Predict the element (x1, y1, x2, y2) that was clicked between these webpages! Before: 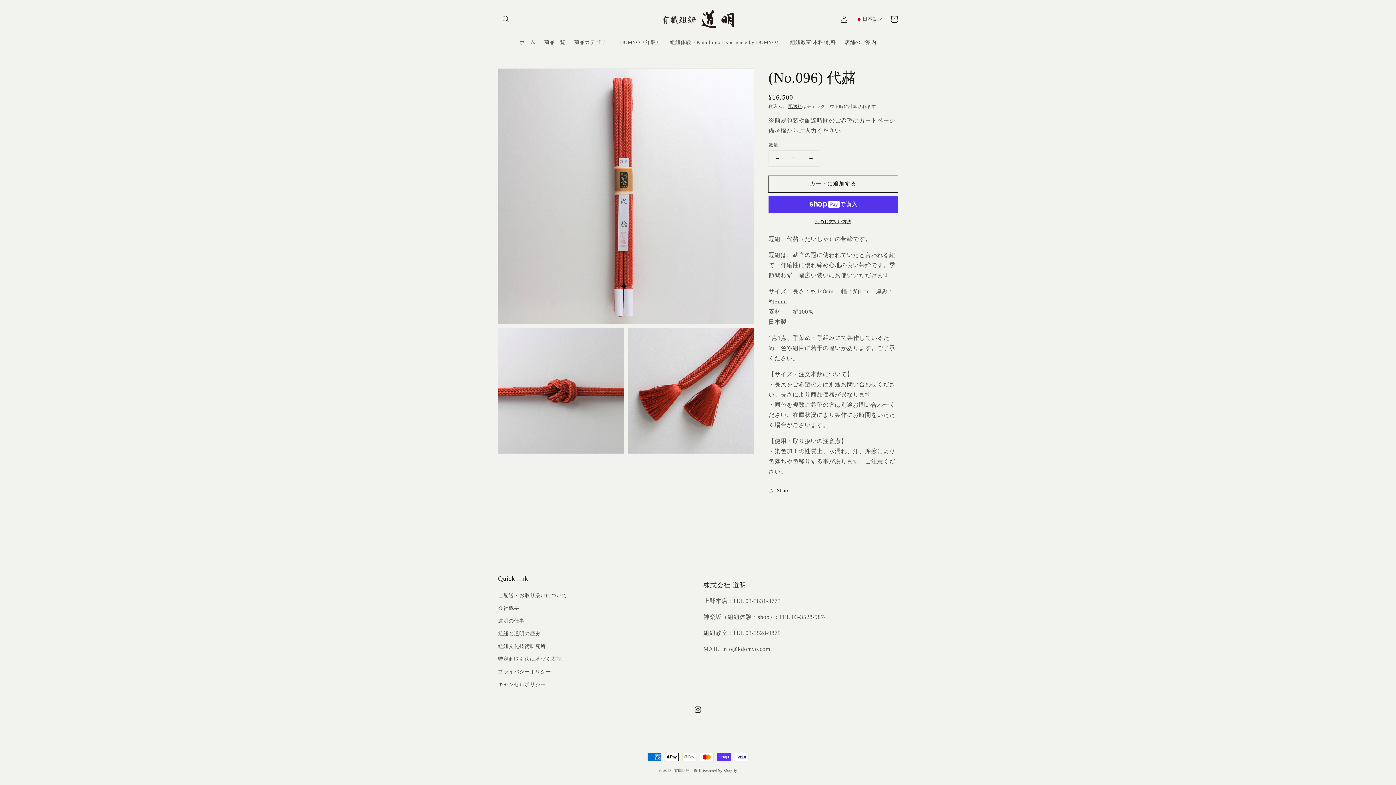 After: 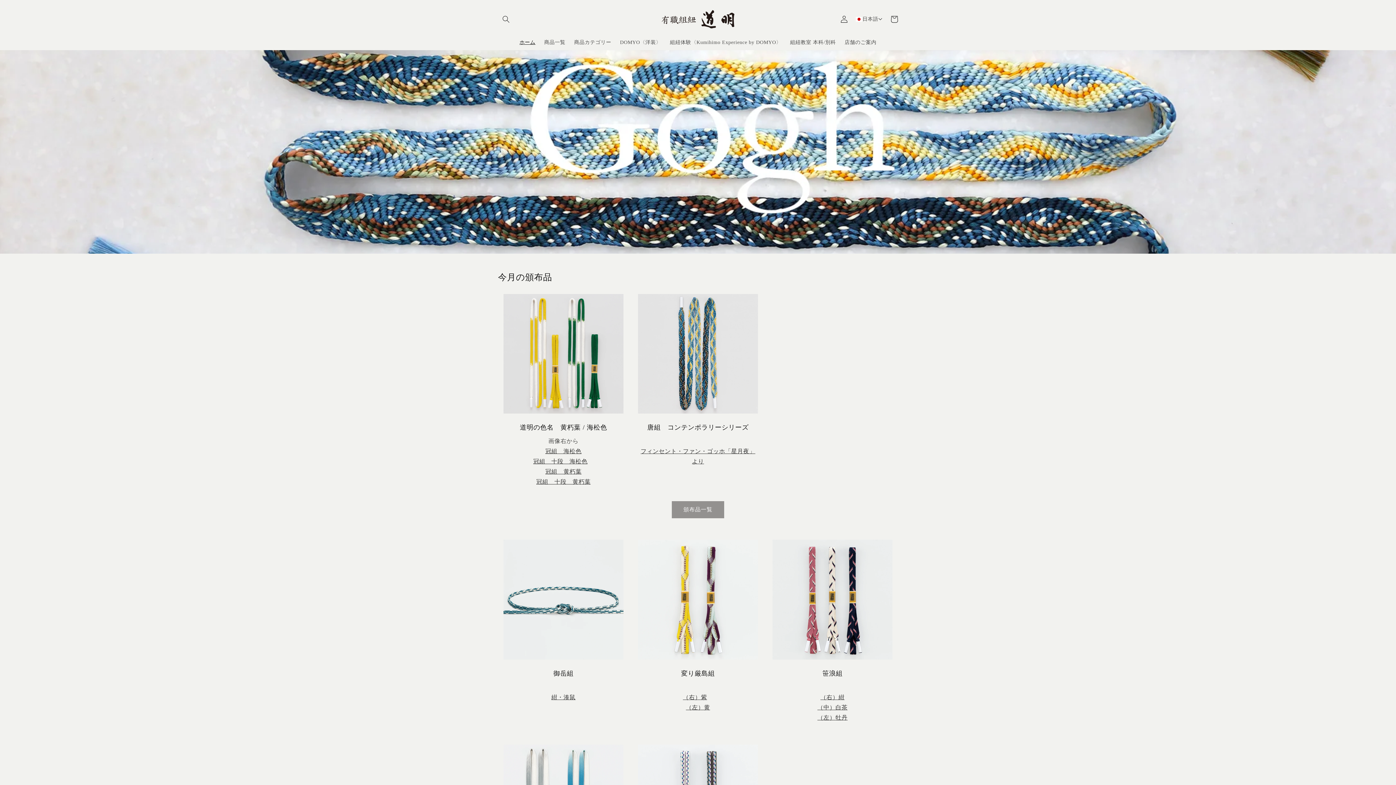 Action: bbox: (515, 34, 539, 50) label: ホーム